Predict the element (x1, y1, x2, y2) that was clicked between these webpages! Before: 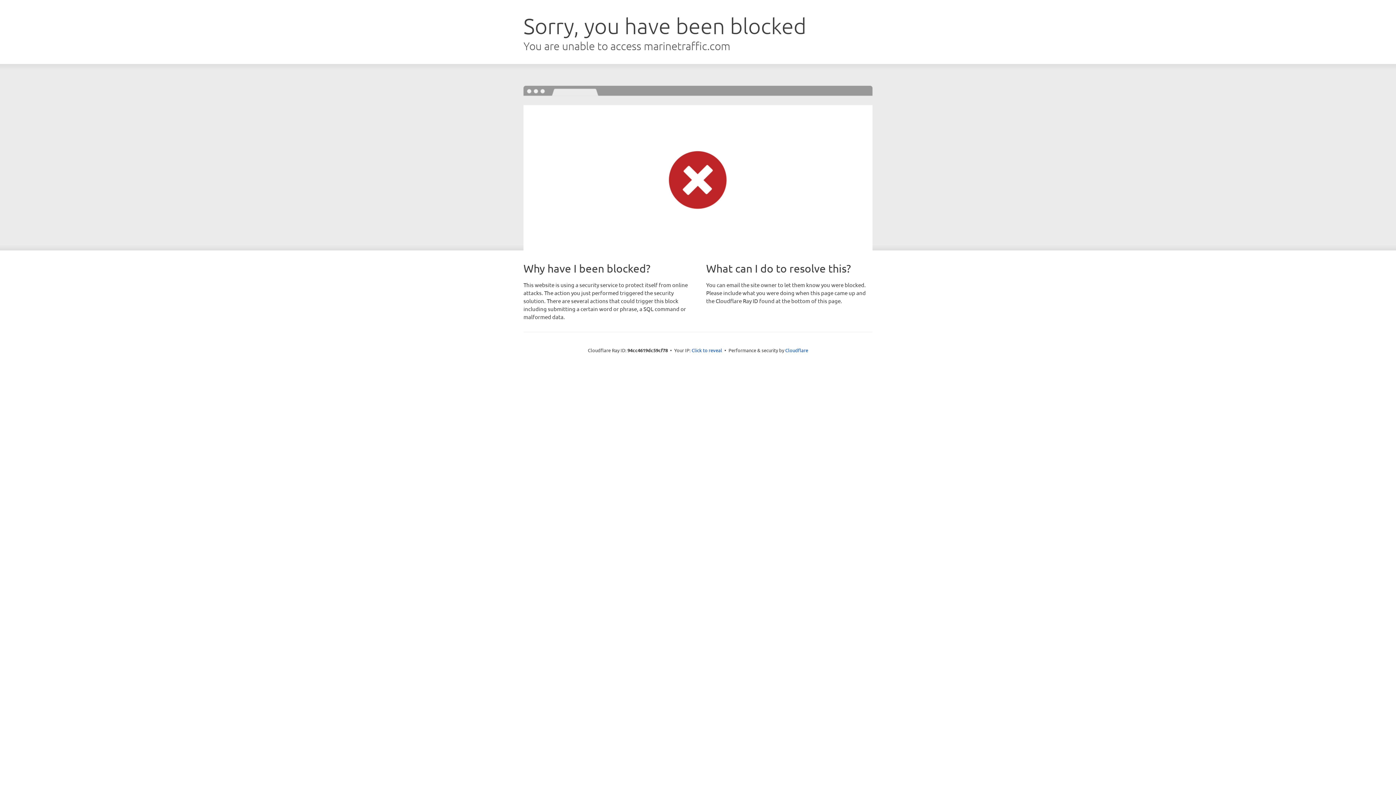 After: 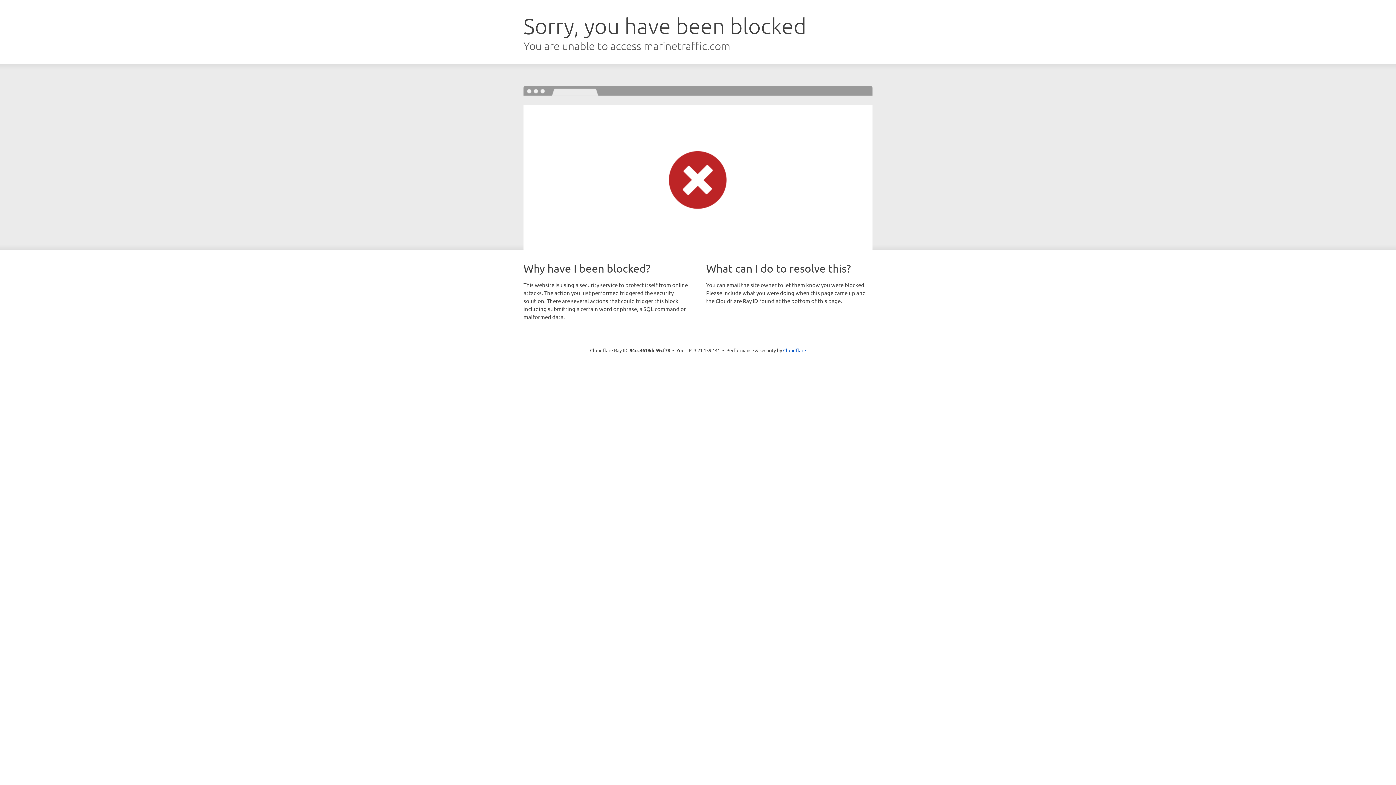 Action: bbox: (691, 346, 722, 353) label: Click to reveal